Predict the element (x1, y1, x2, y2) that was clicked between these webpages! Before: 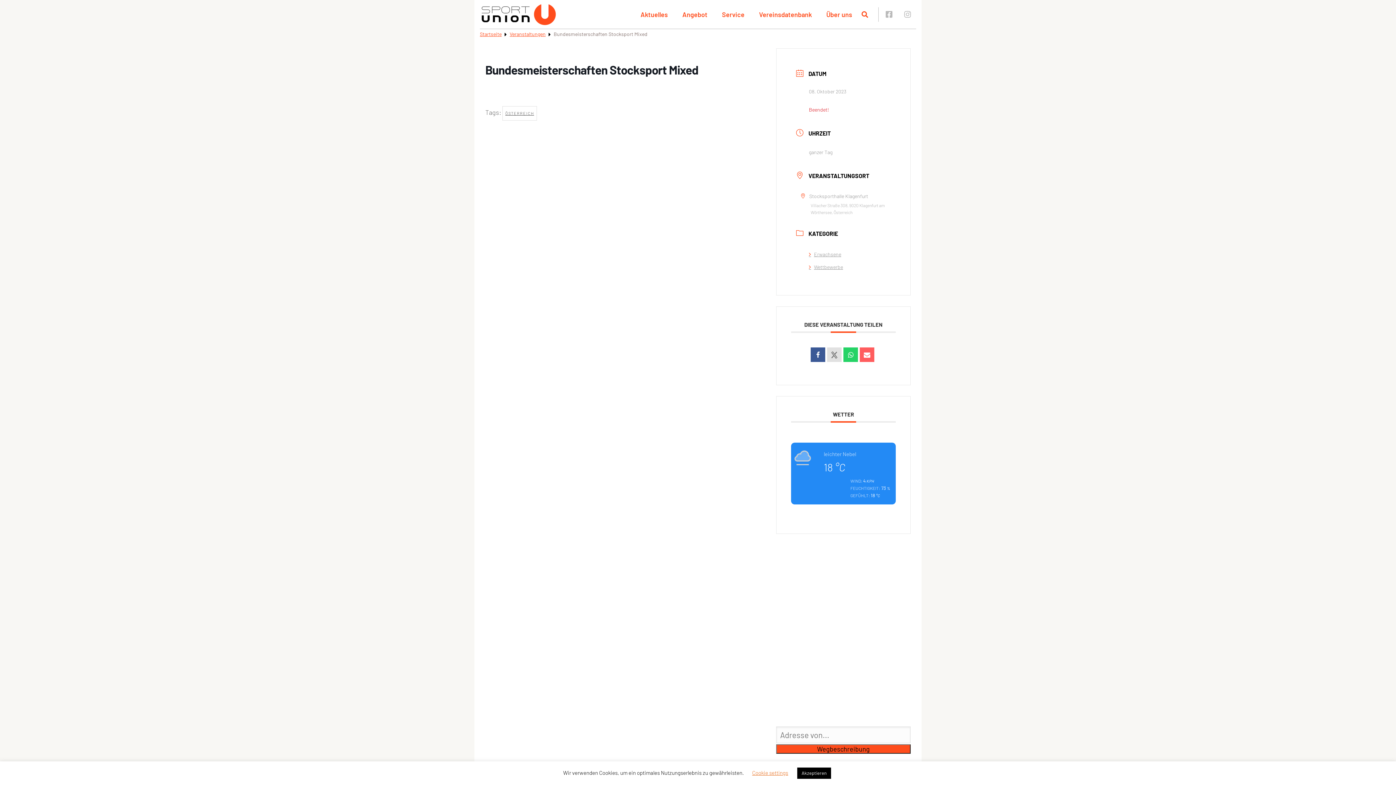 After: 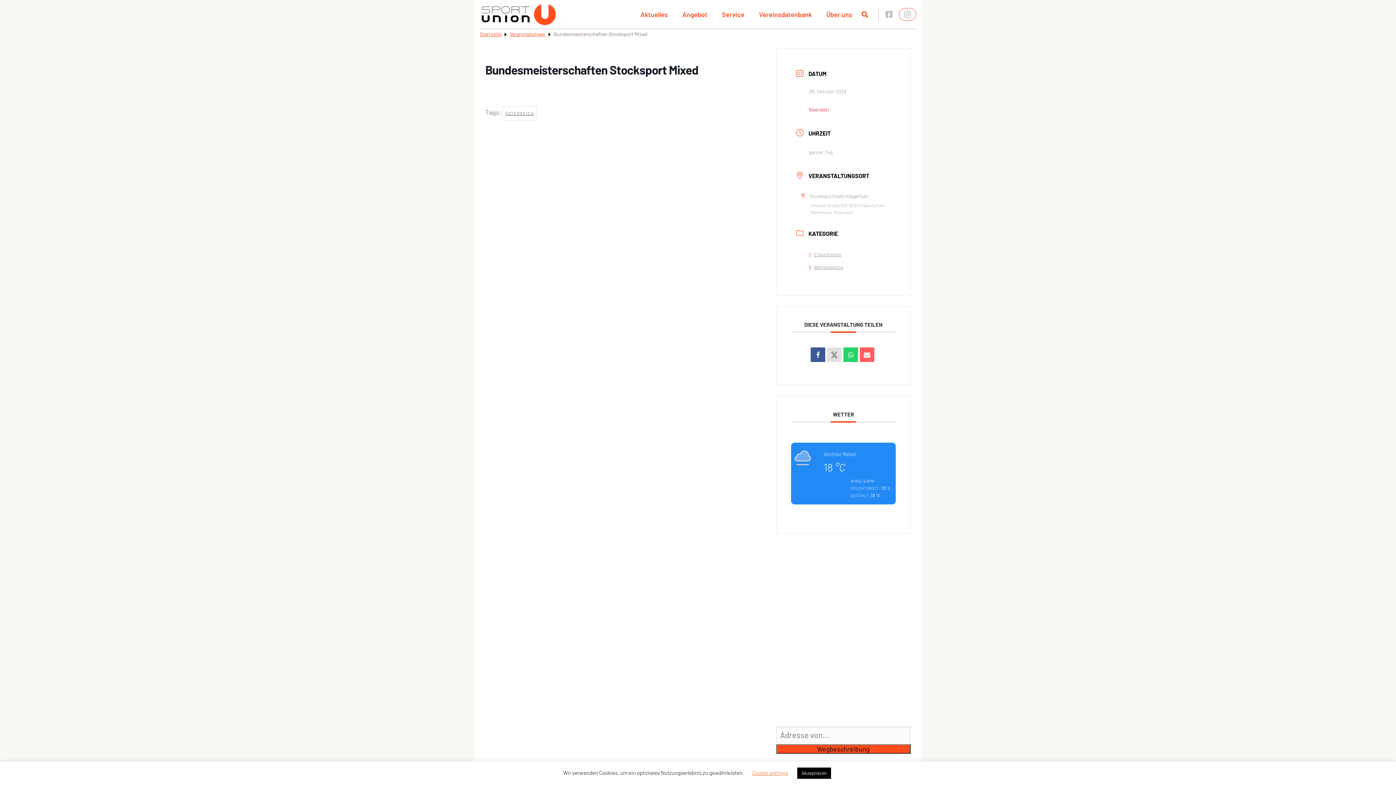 Action: bbox: (899, 8, 916, 20)